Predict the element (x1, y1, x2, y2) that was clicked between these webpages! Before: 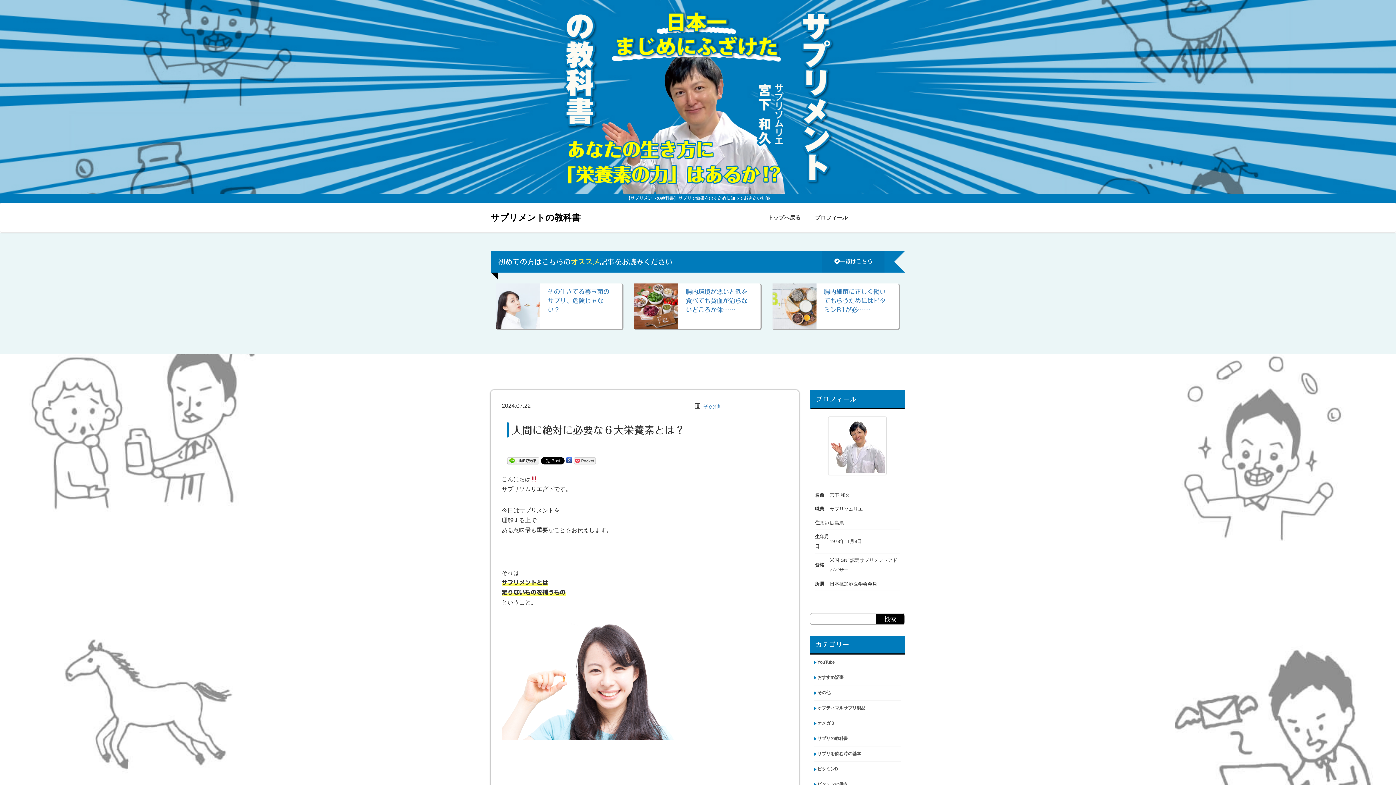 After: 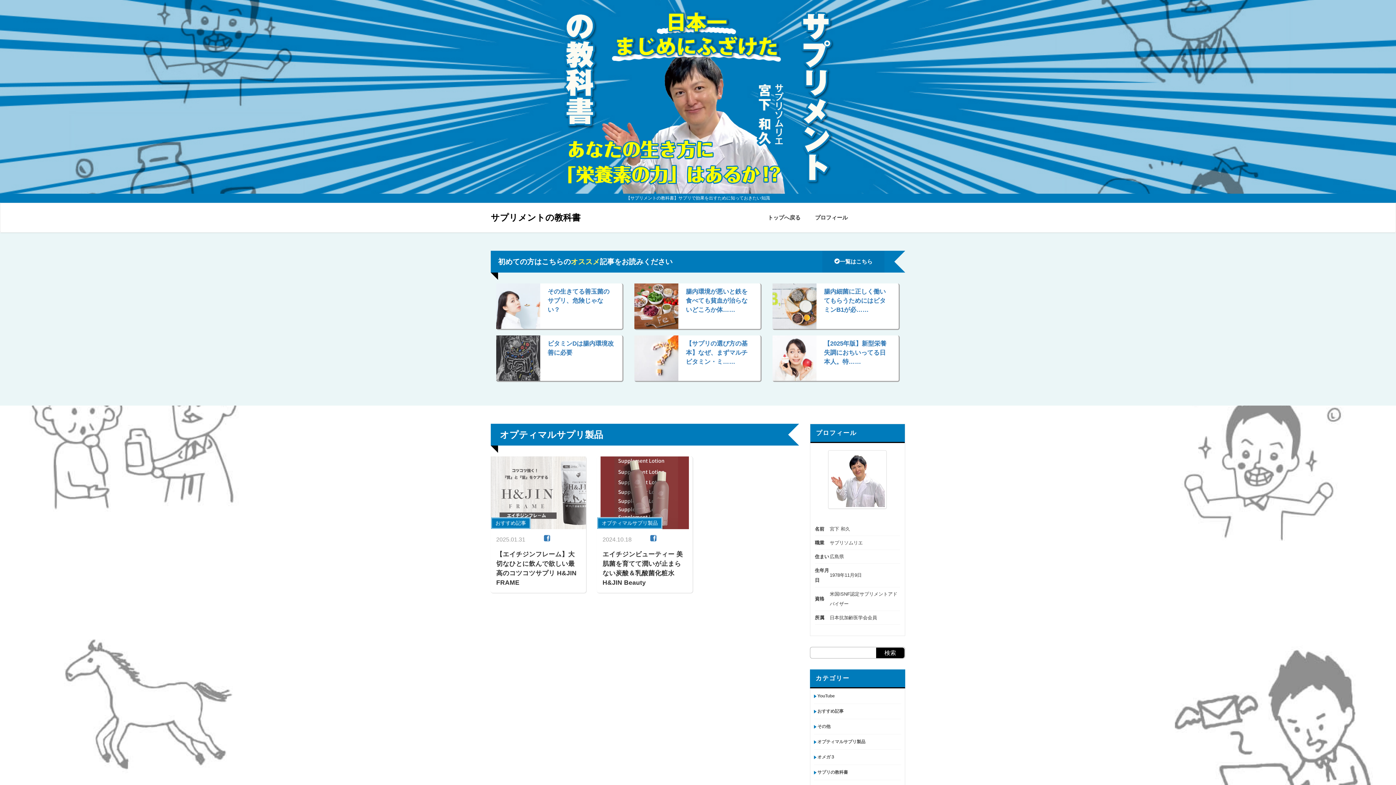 Action: bbox: (814, 703, 869, 713) label: オプティマルサプリ製品